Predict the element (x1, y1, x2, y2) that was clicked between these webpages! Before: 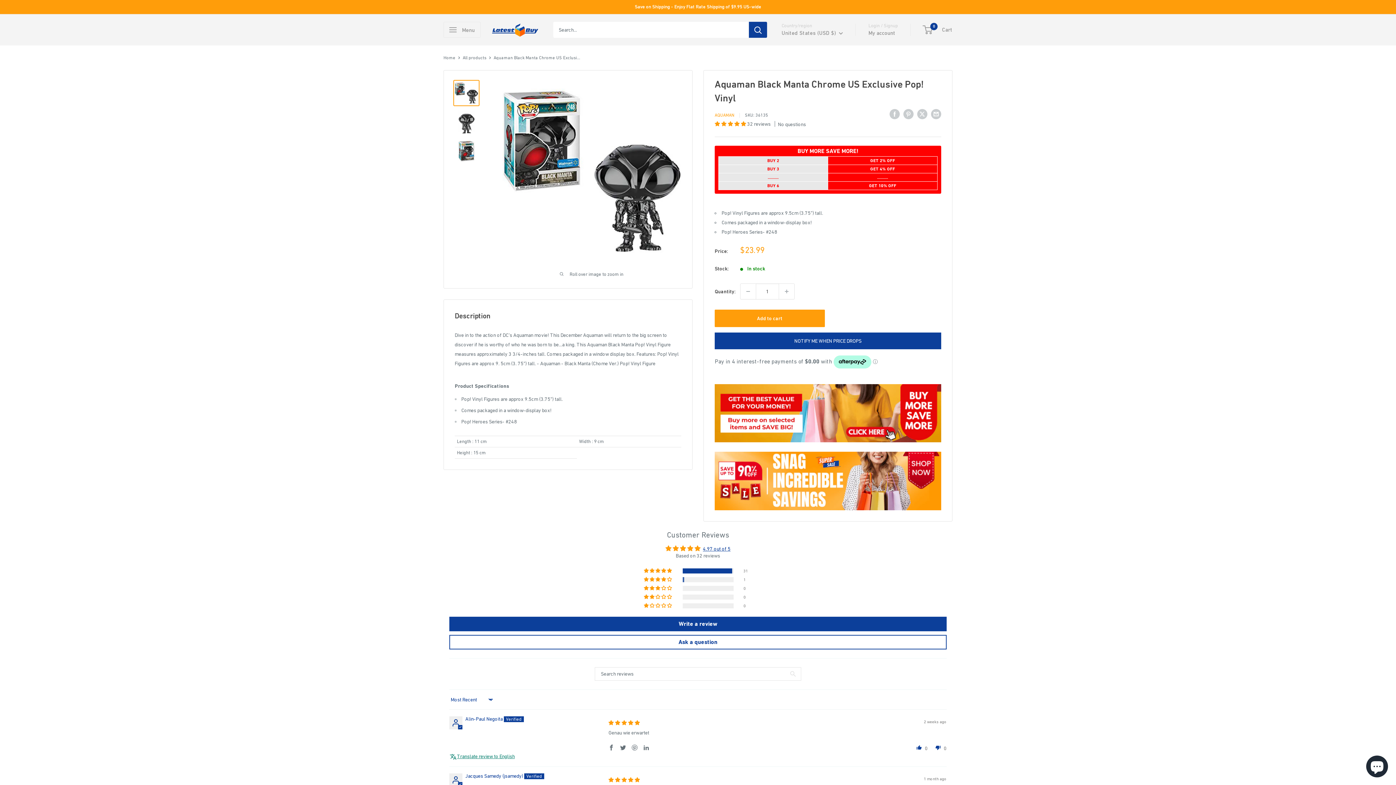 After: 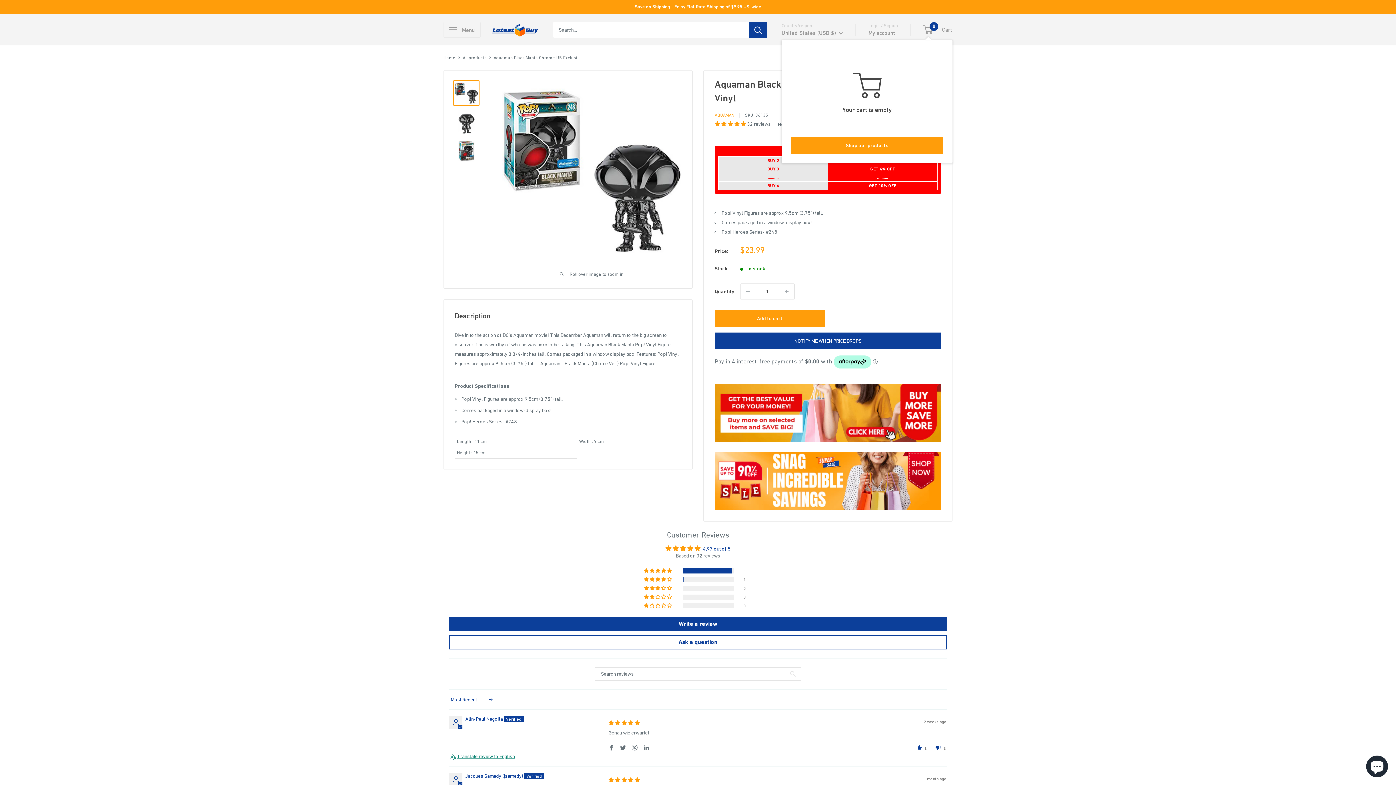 Action: bbox: (923, 24, 952, 34) label: 0
 Cart